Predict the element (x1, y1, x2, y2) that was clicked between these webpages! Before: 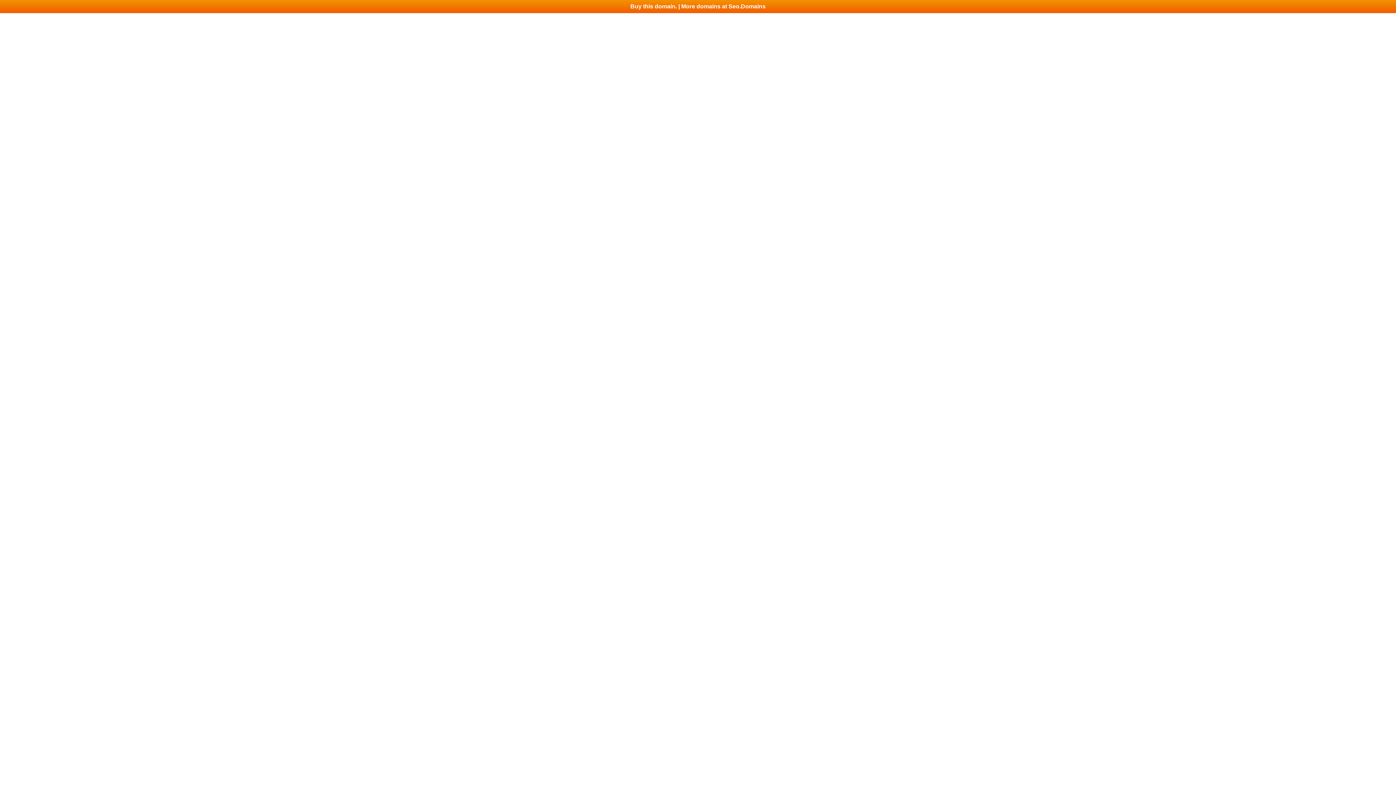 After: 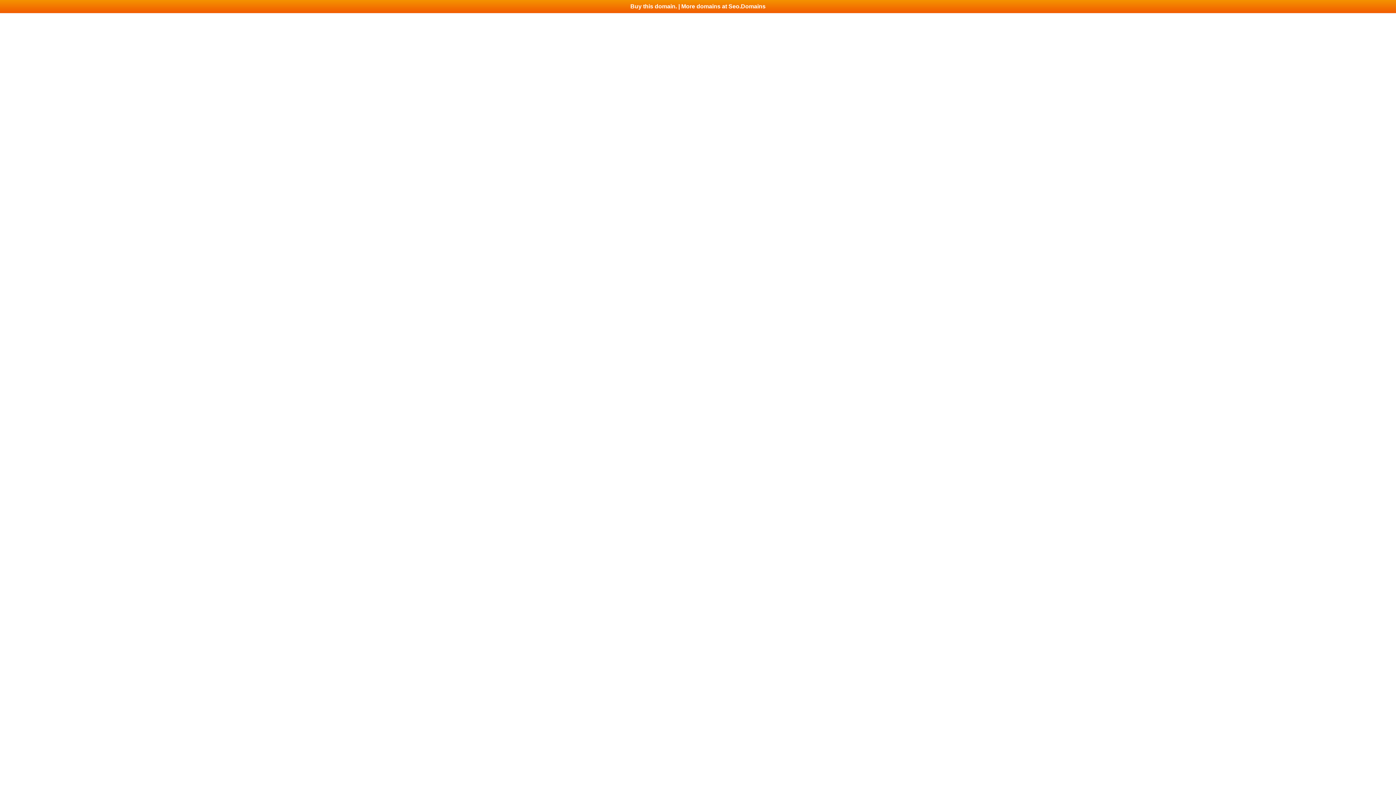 Action: bbox: (0, 0, 1396, 13) label: Buy this domain. | More domains at Seo.Domains